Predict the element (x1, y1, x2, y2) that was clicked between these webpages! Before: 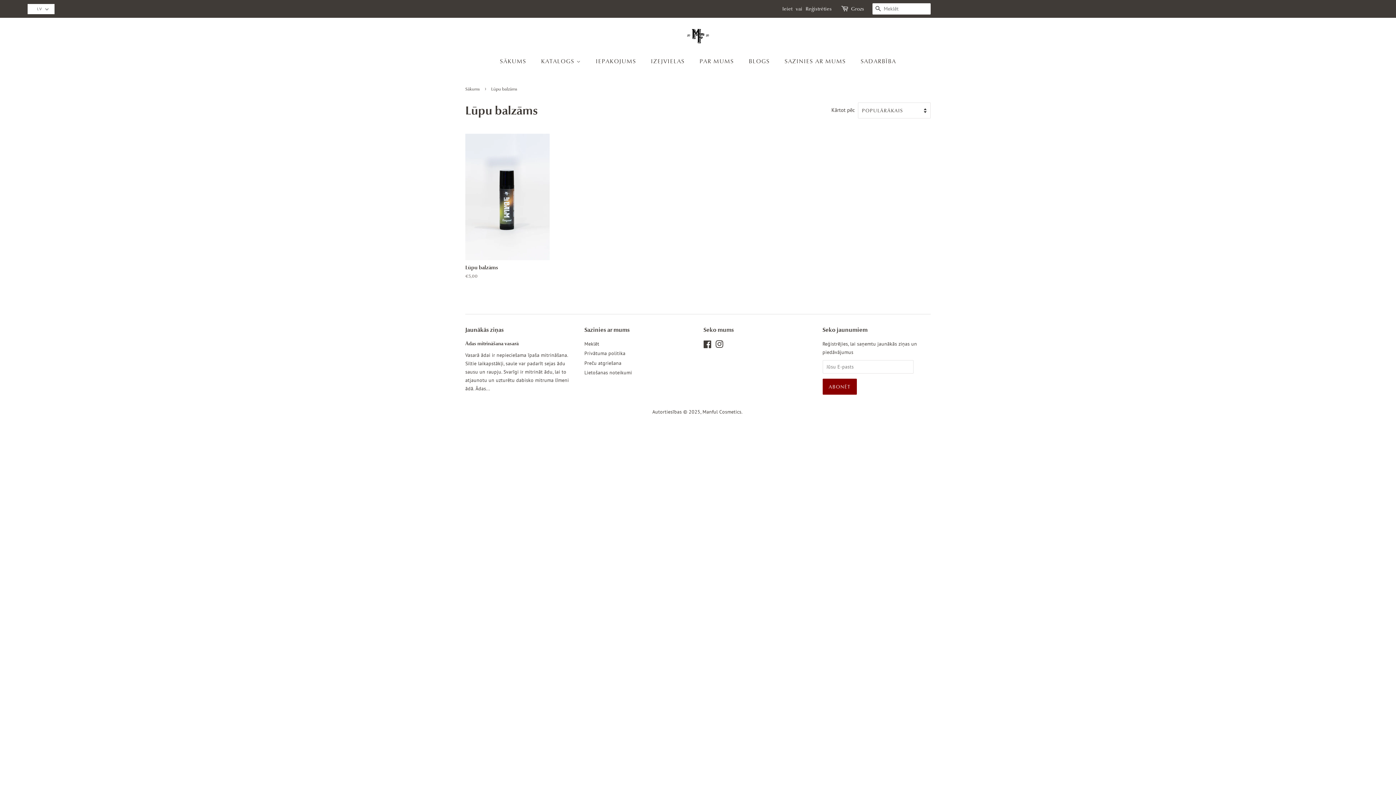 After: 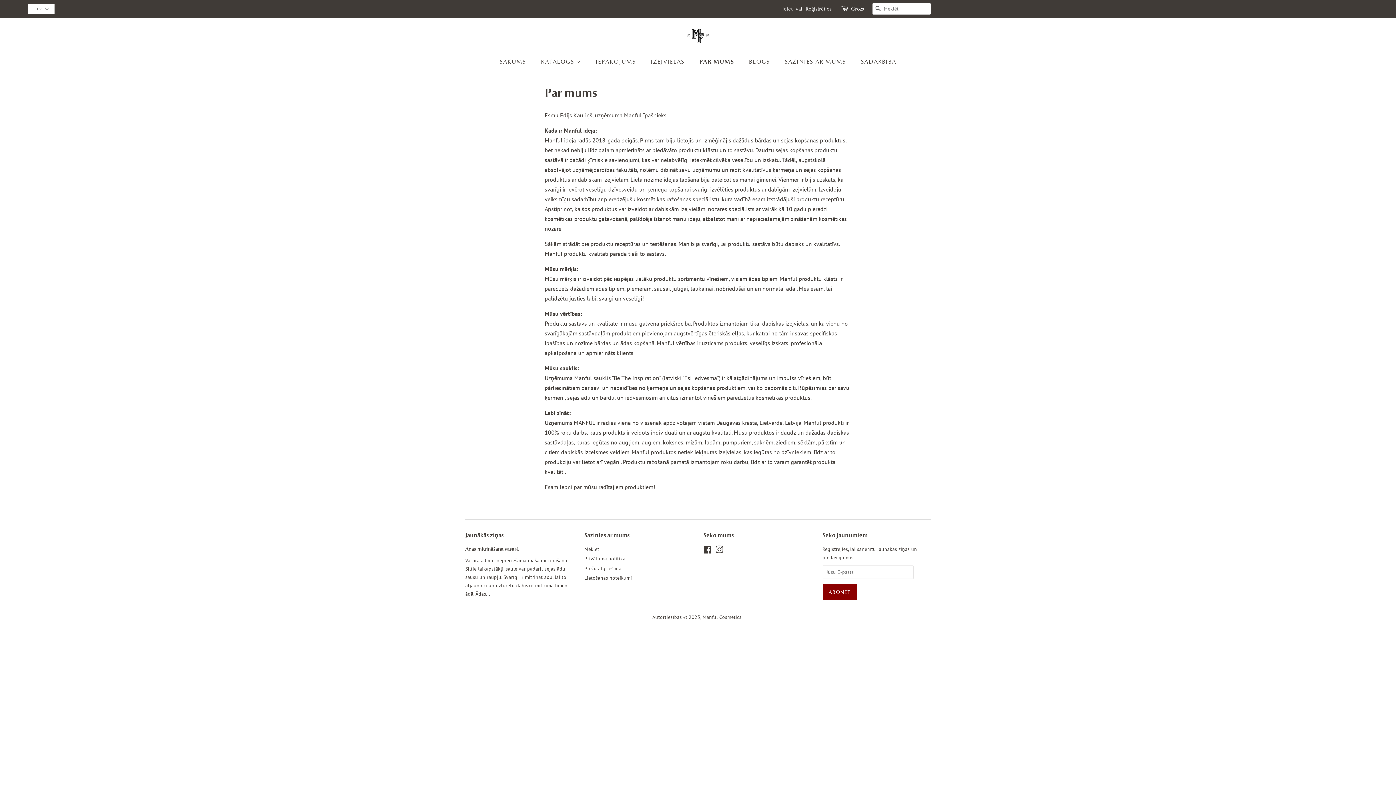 Action: label: PAR MUMS bbox: (694, 54, 741, 69)